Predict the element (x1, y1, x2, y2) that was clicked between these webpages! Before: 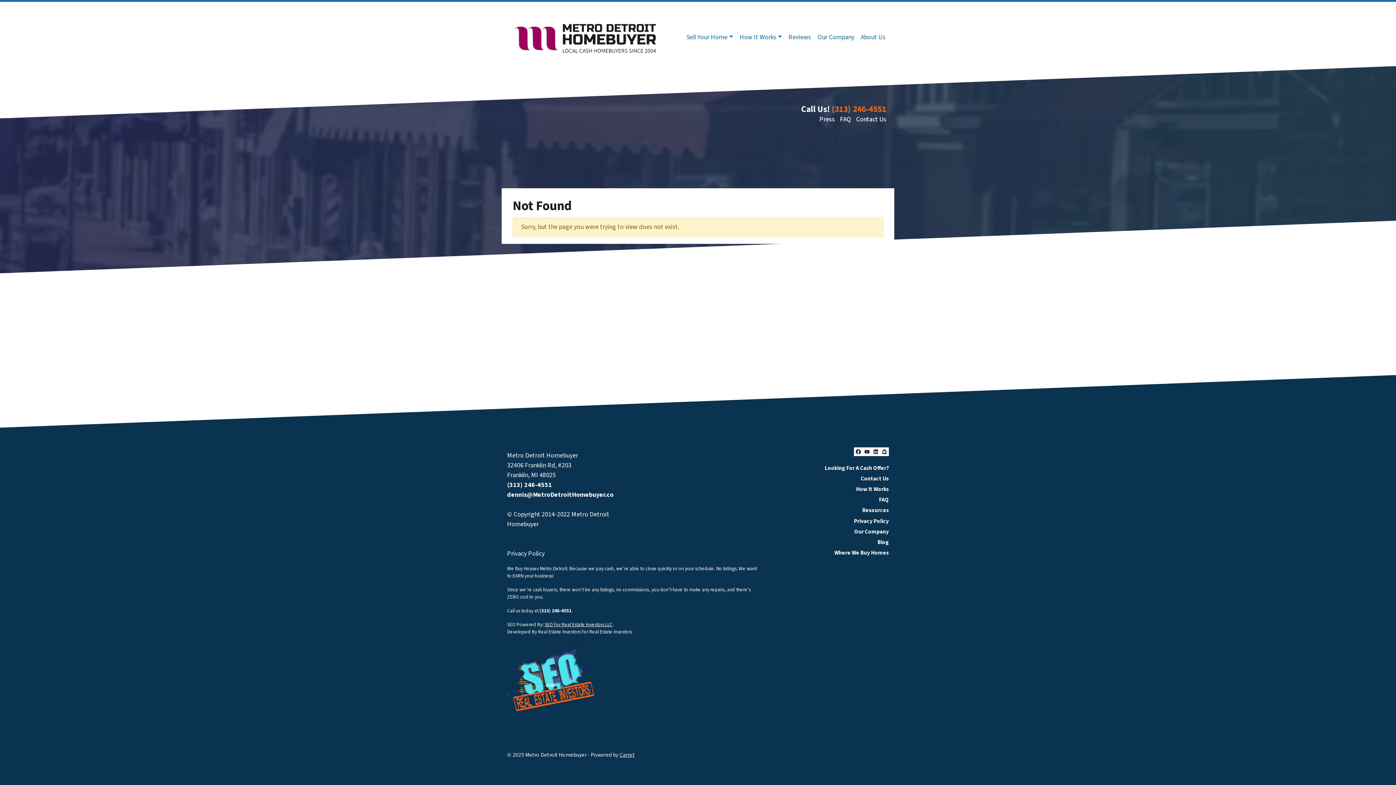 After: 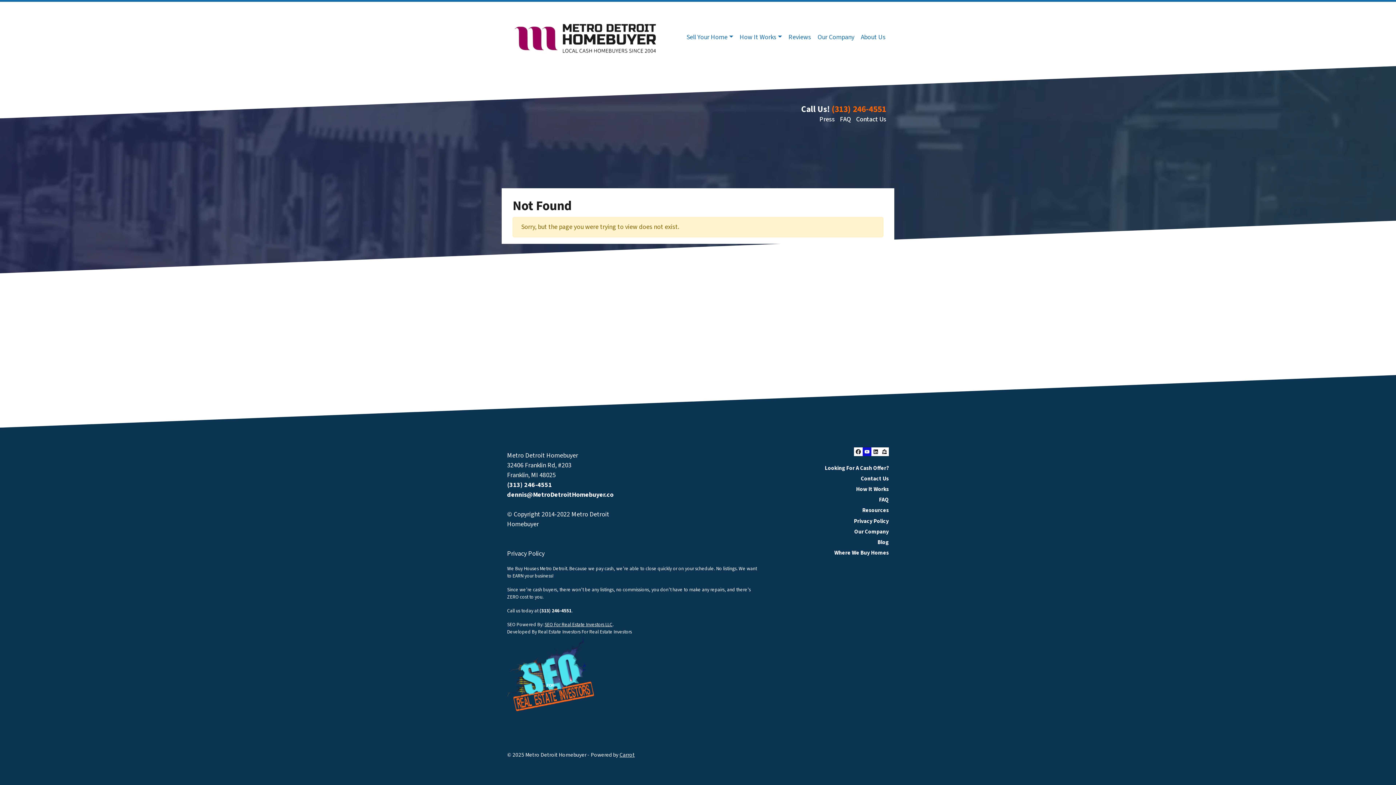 Action: bbox: (862, 447, 871, 456) label: YouTube